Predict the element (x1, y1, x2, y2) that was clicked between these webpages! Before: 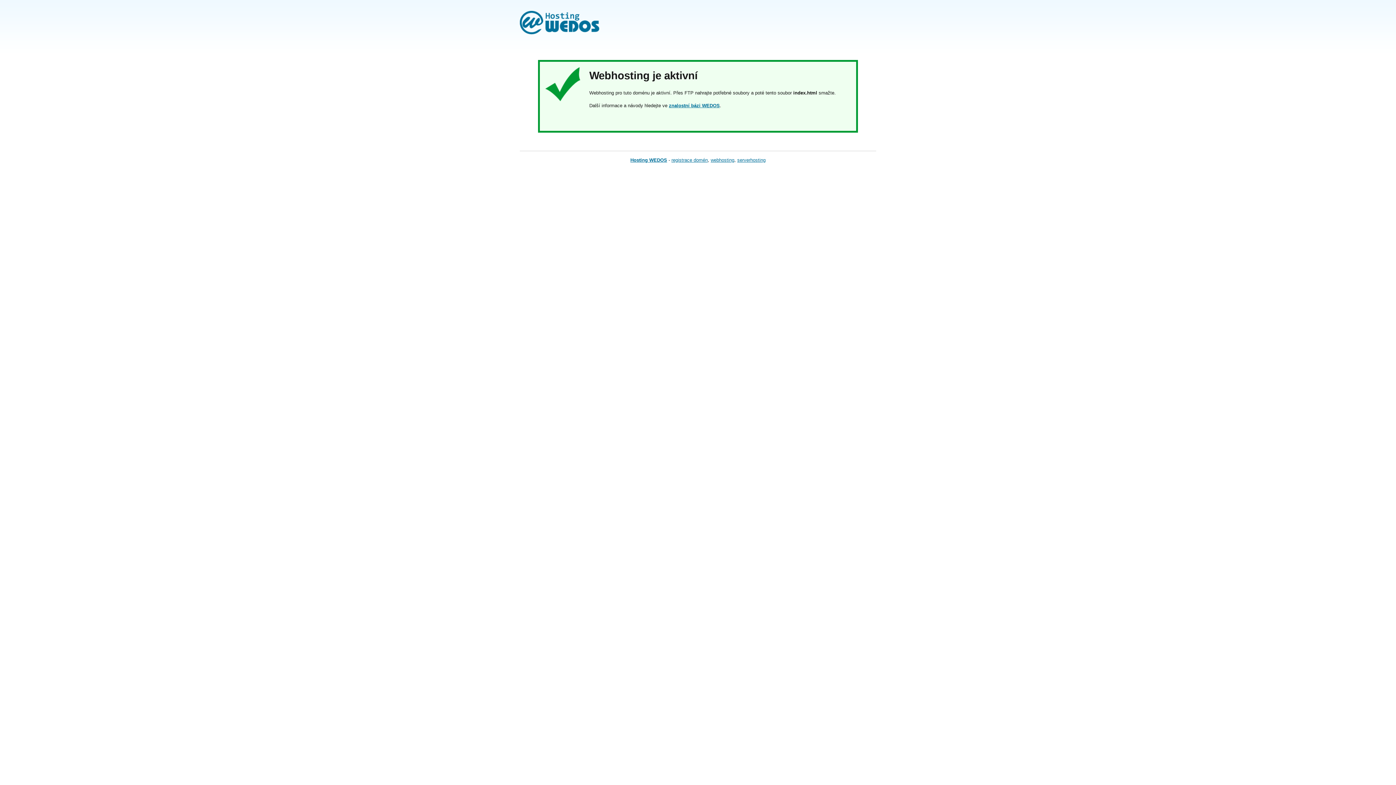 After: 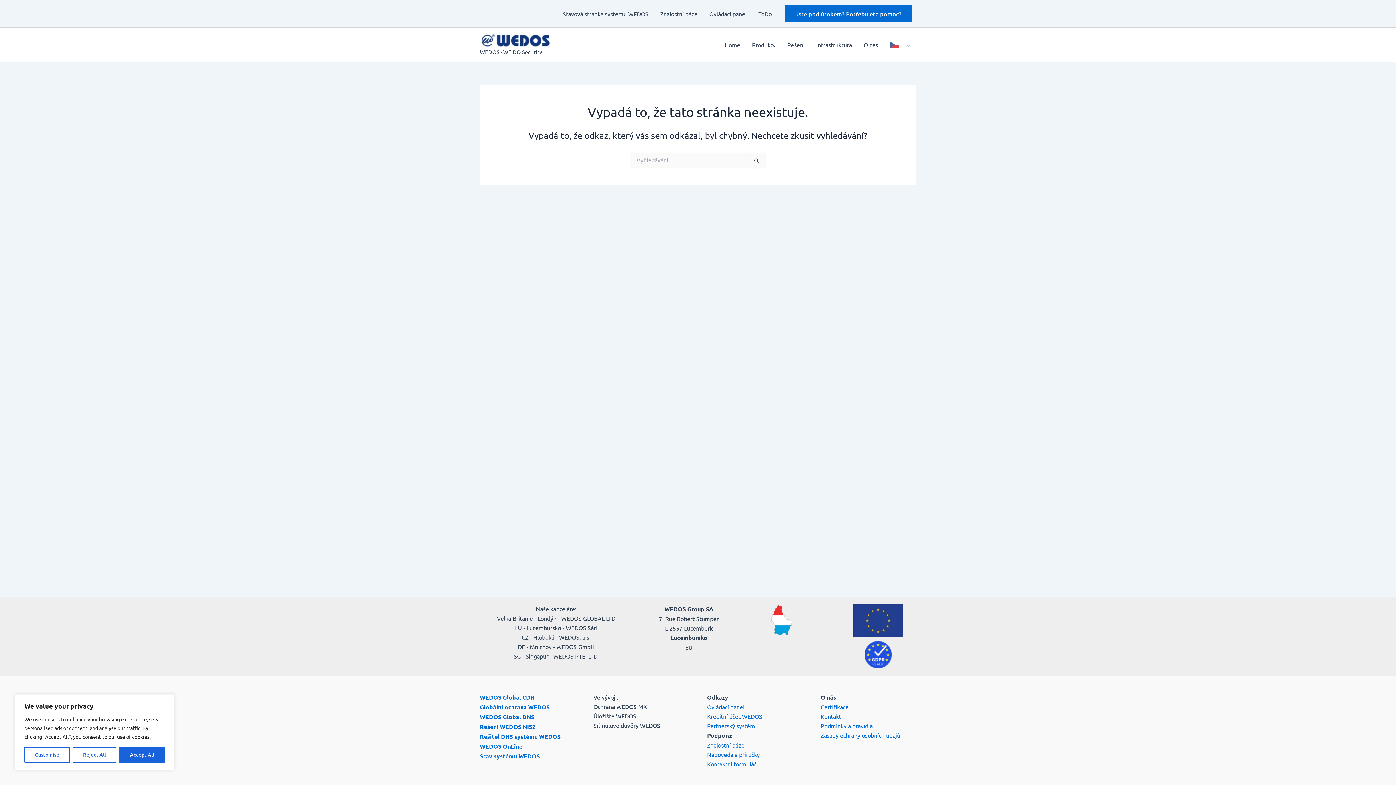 Action: label: registrace domén bbox: (671, 157, 708, 162)